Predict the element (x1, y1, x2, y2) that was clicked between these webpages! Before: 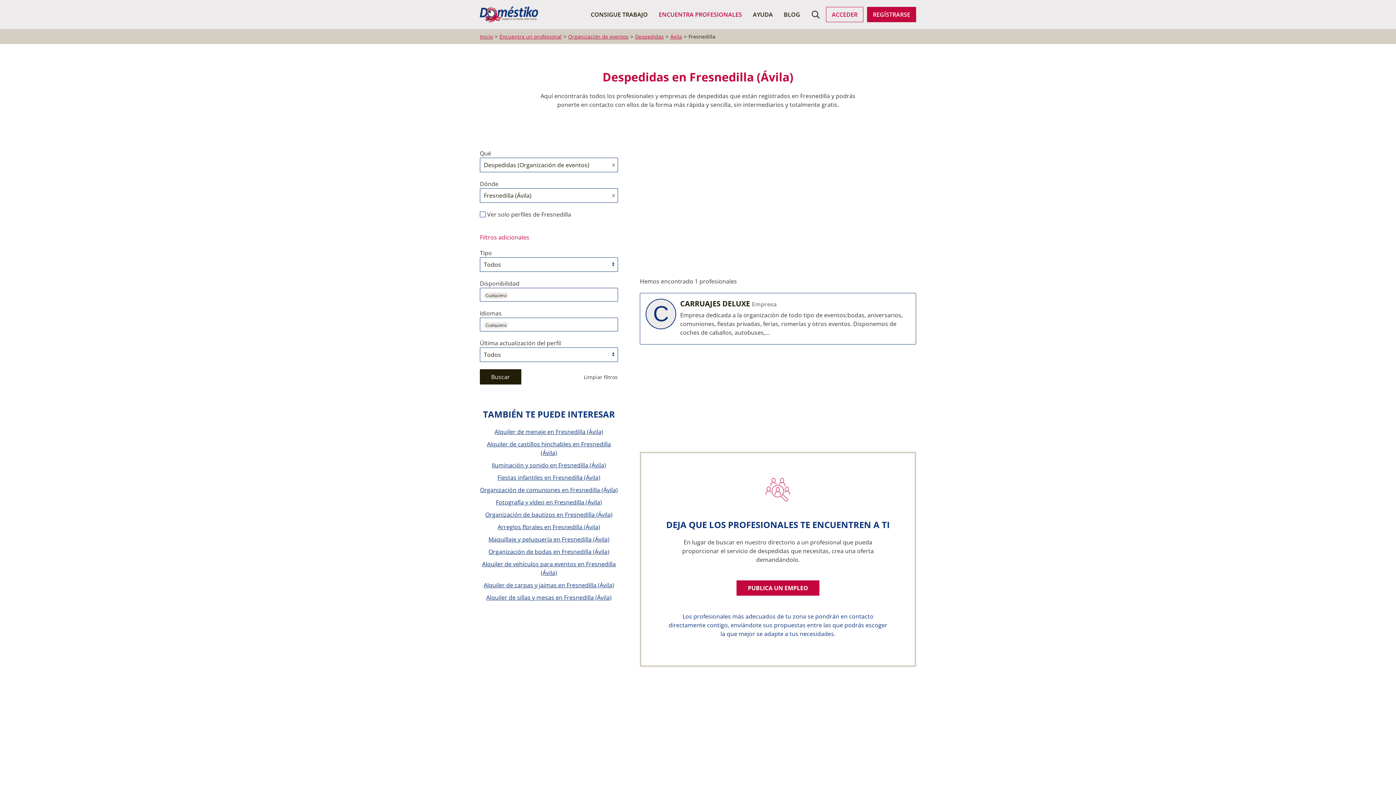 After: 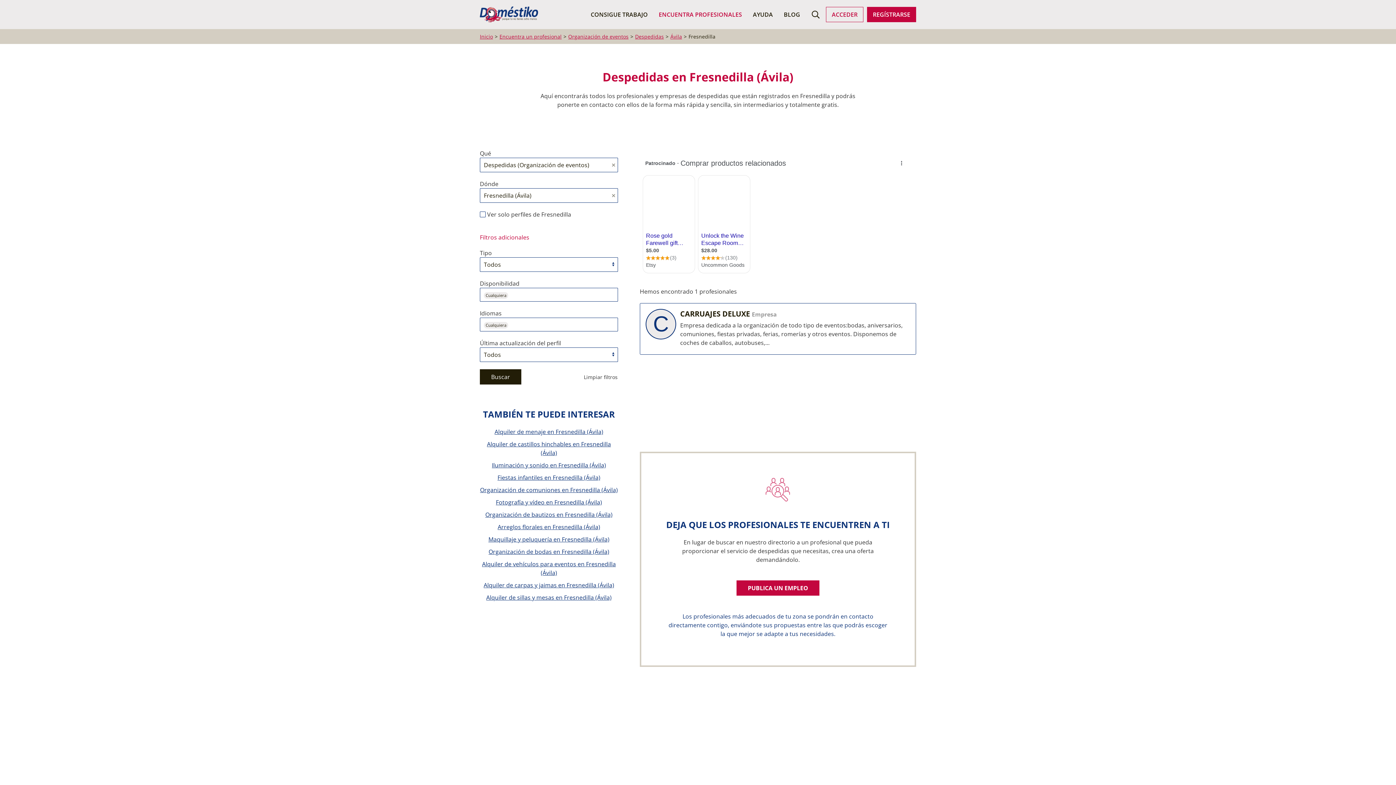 Action: bbox: (480, 369, 521, 384) label: Buscar